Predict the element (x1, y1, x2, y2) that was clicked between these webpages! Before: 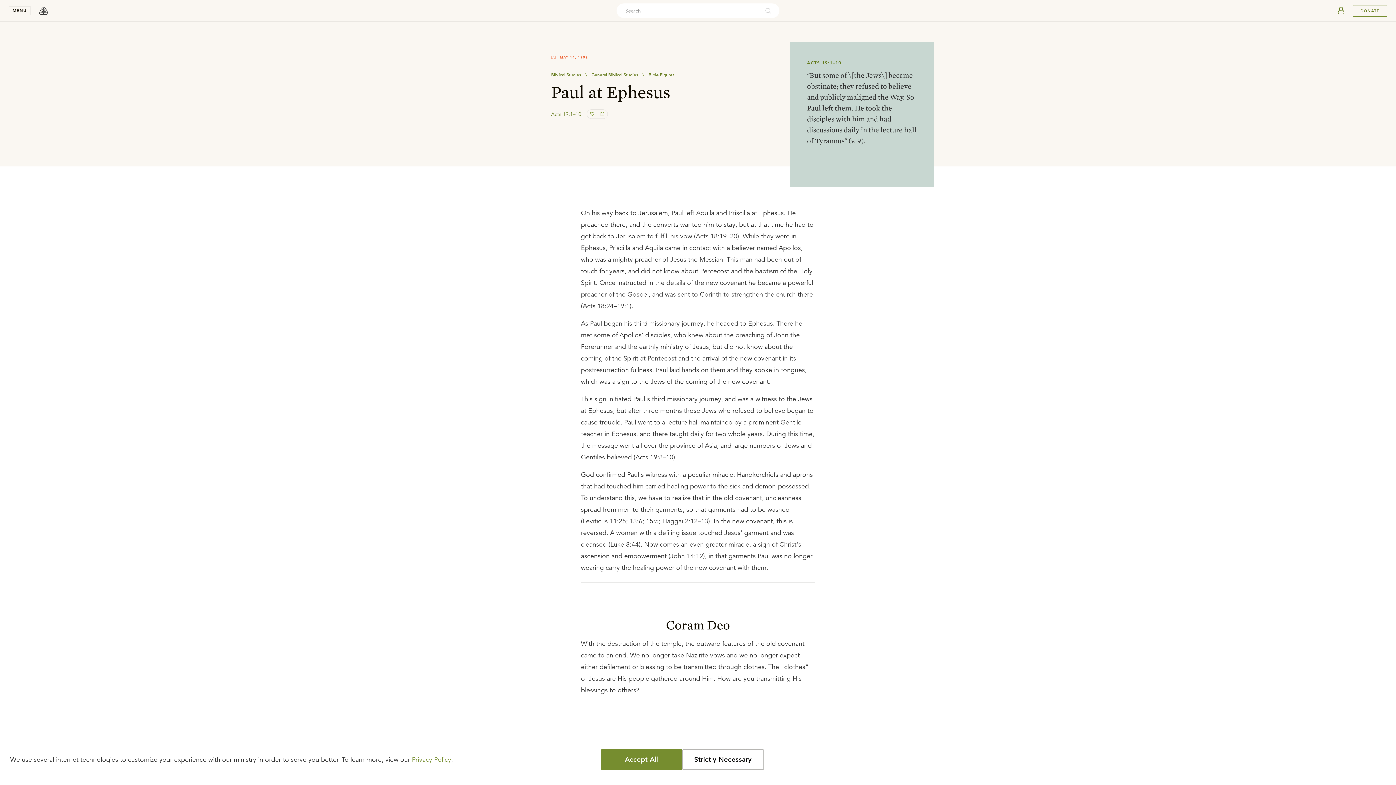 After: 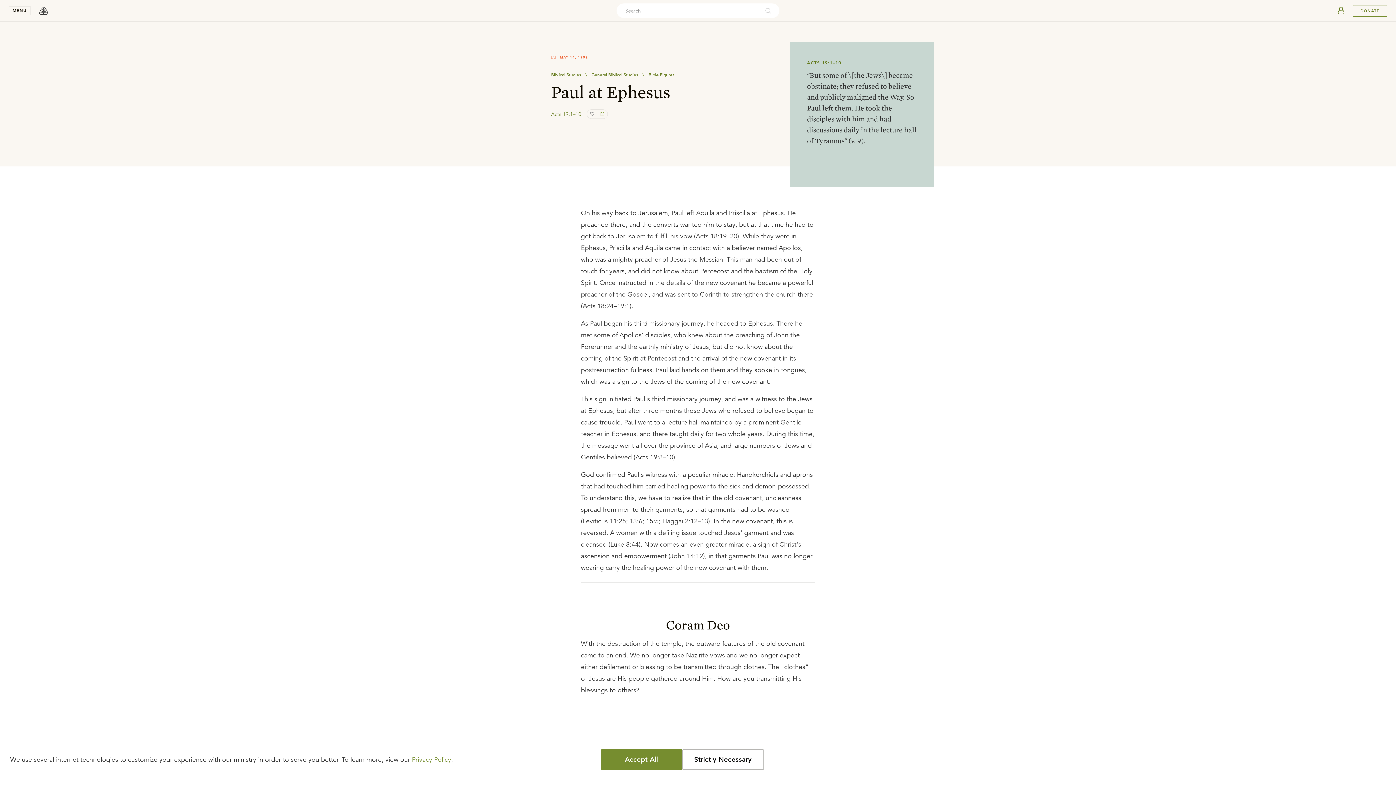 Action: bbox: (588, 109, 597, 118) label: favorite